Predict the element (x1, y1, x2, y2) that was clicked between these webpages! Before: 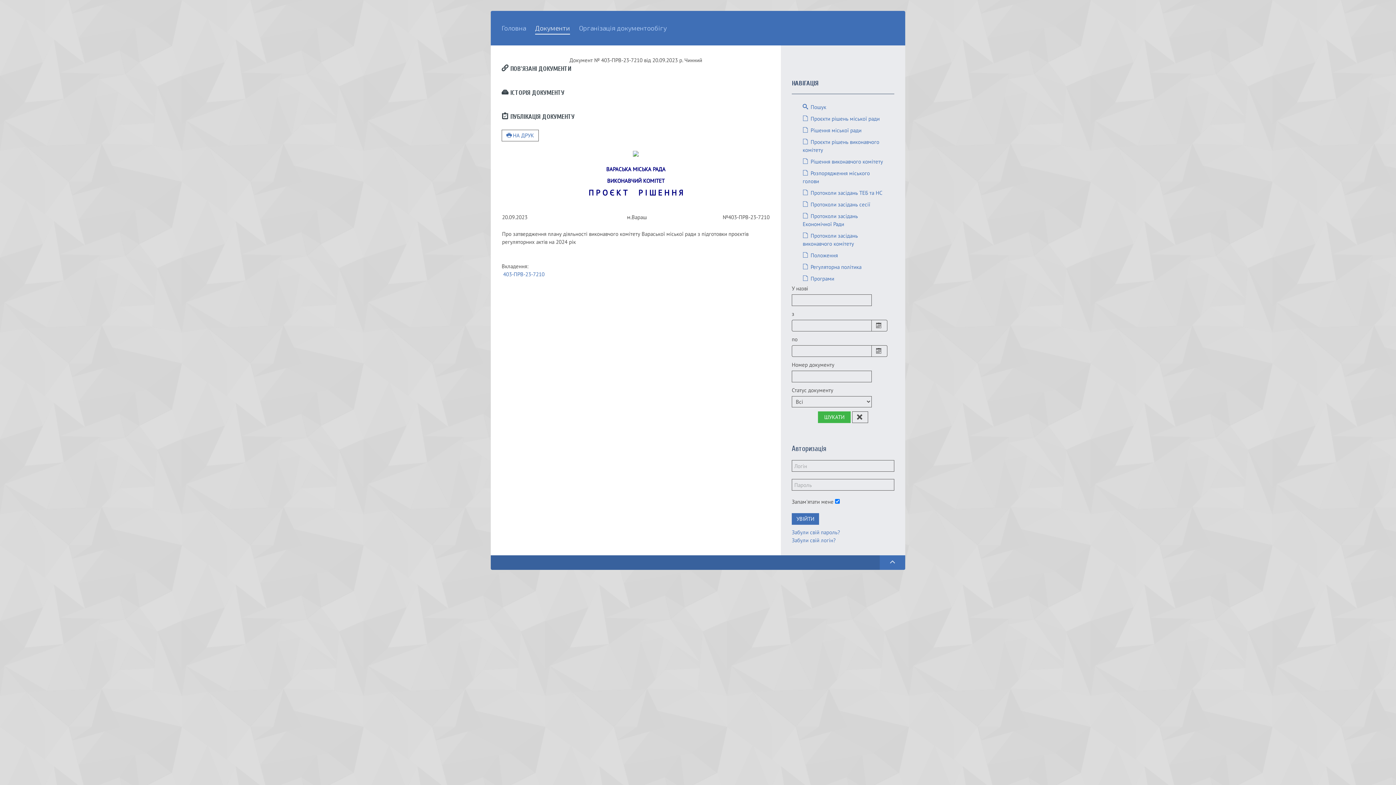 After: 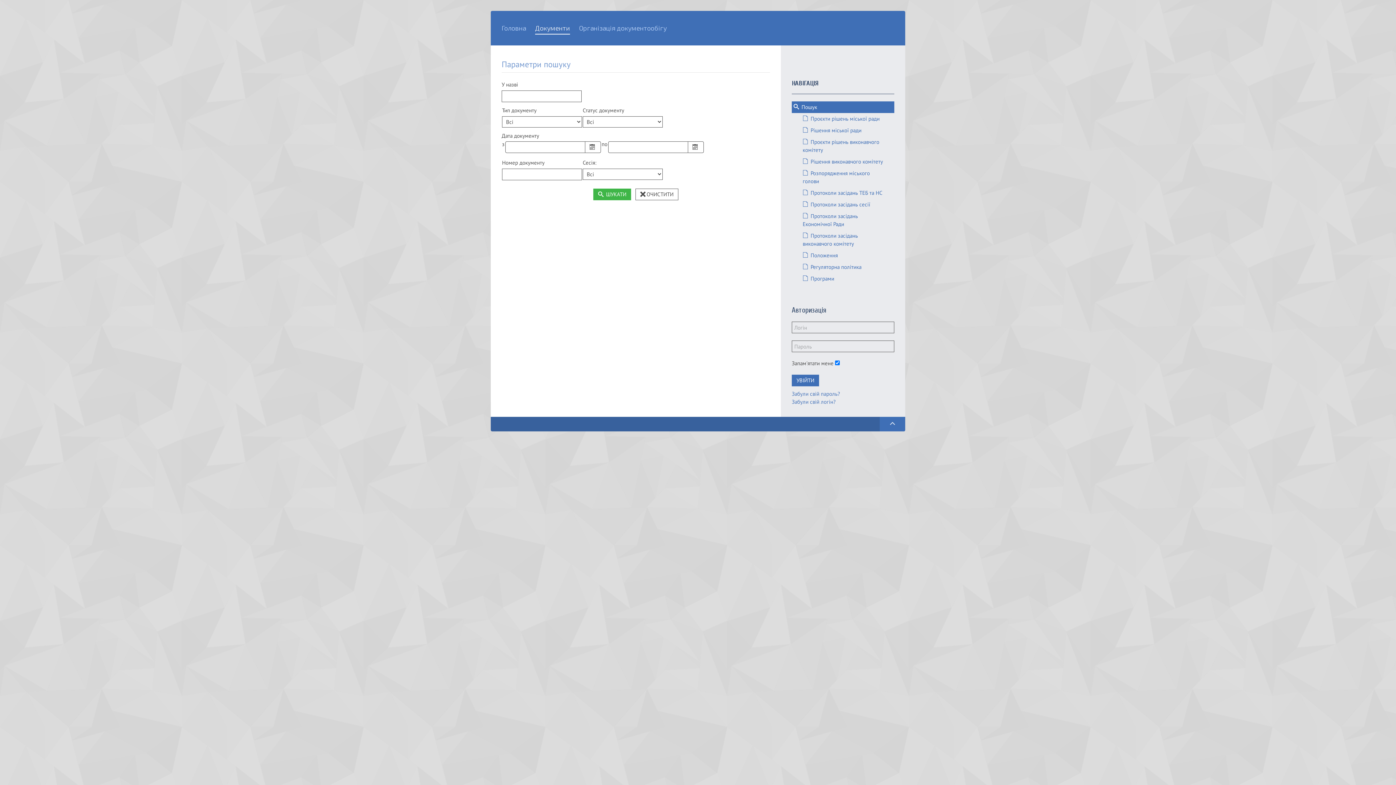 Action: bbox: (792, 101, 894, 113) label:  Пошук